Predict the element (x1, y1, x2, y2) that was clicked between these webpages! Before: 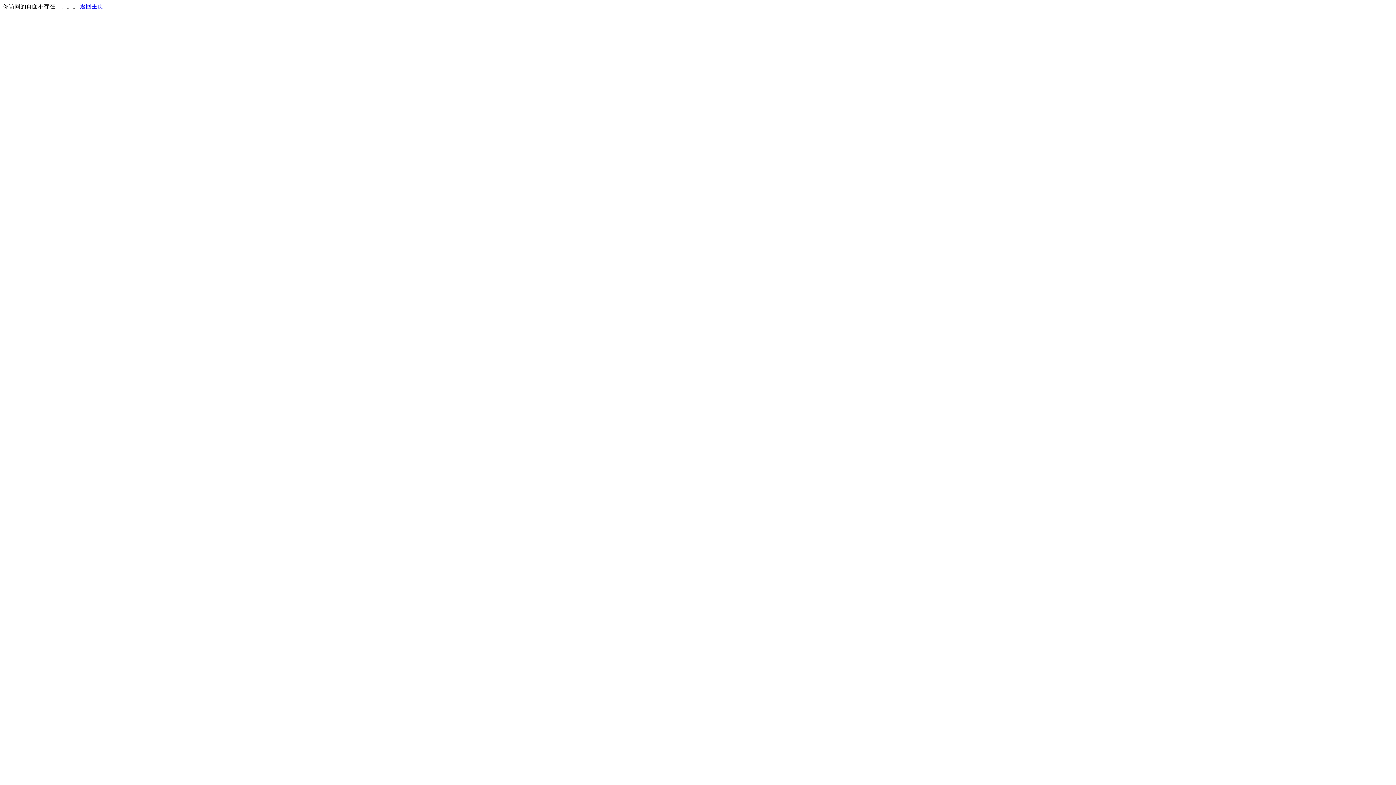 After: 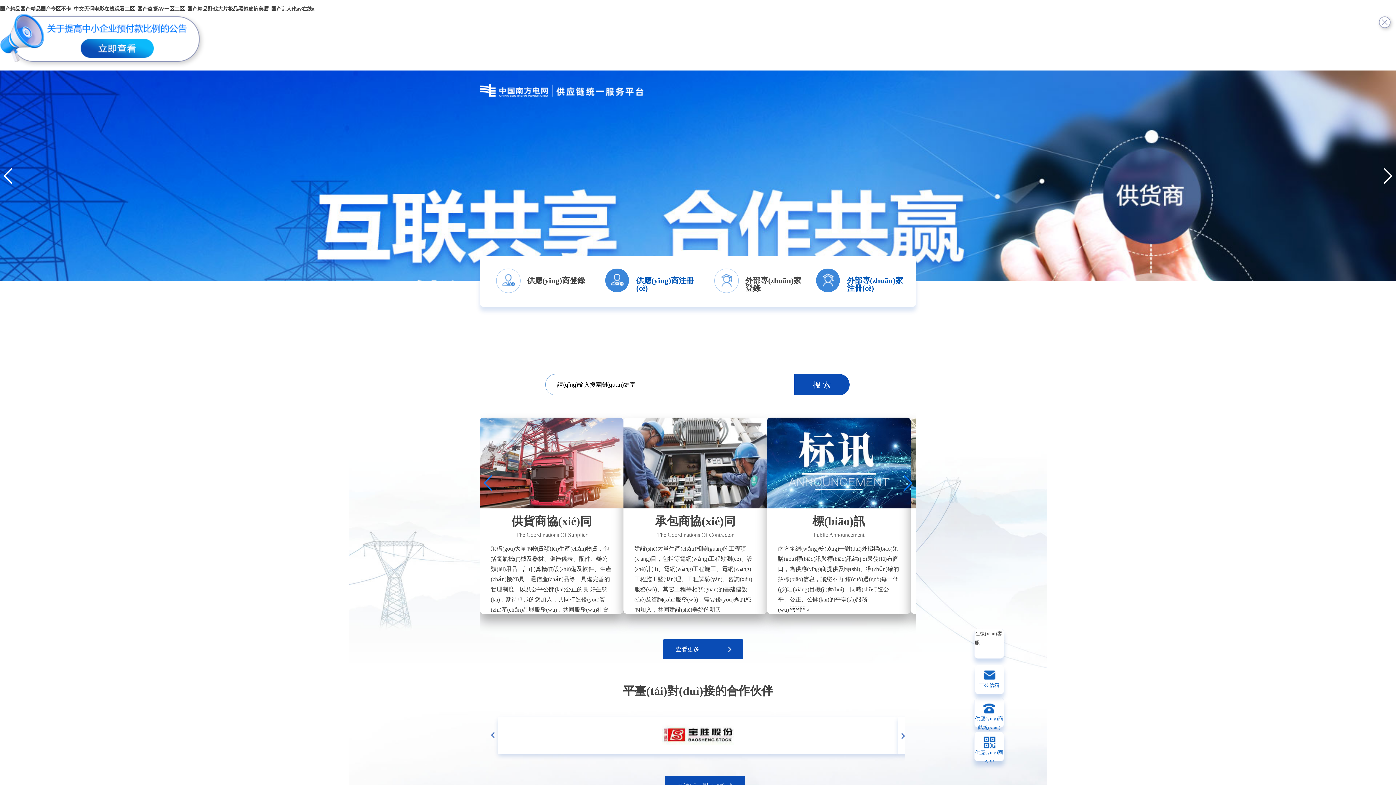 Action: label: 返回主页 bbox: (80, 3, 103, 9)